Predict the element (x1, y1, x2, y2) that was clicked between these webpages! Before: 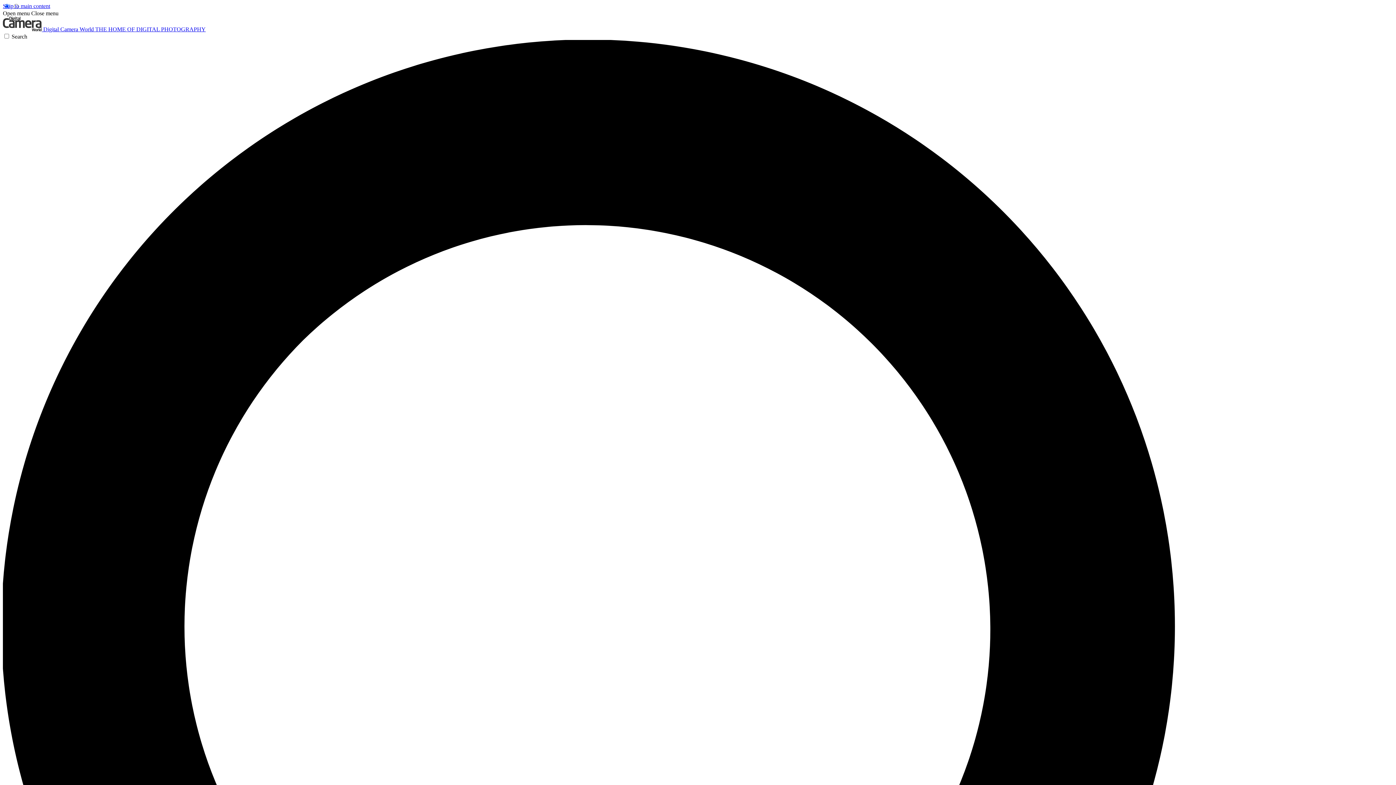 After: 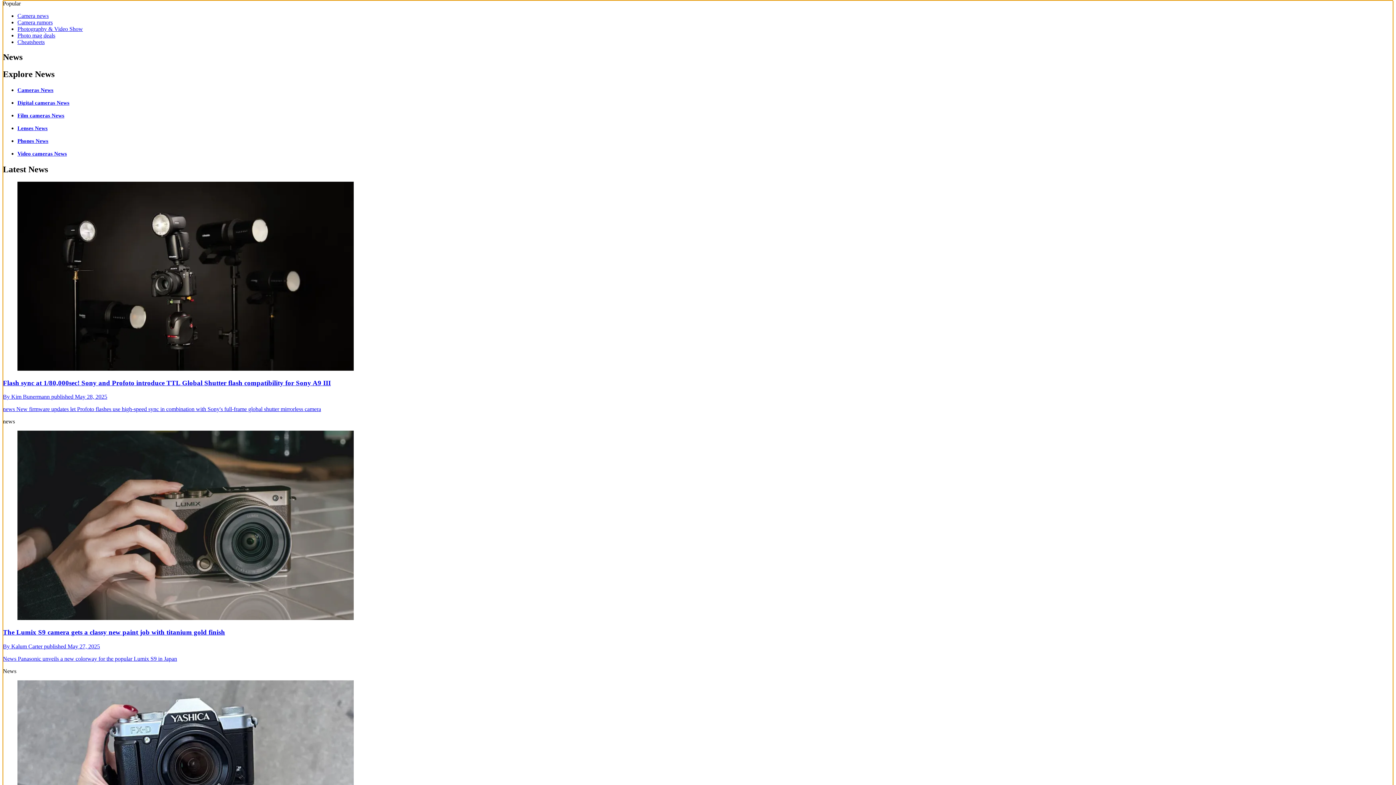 Action: label: Skip to main content bbox: (2, 2, 50, 9)